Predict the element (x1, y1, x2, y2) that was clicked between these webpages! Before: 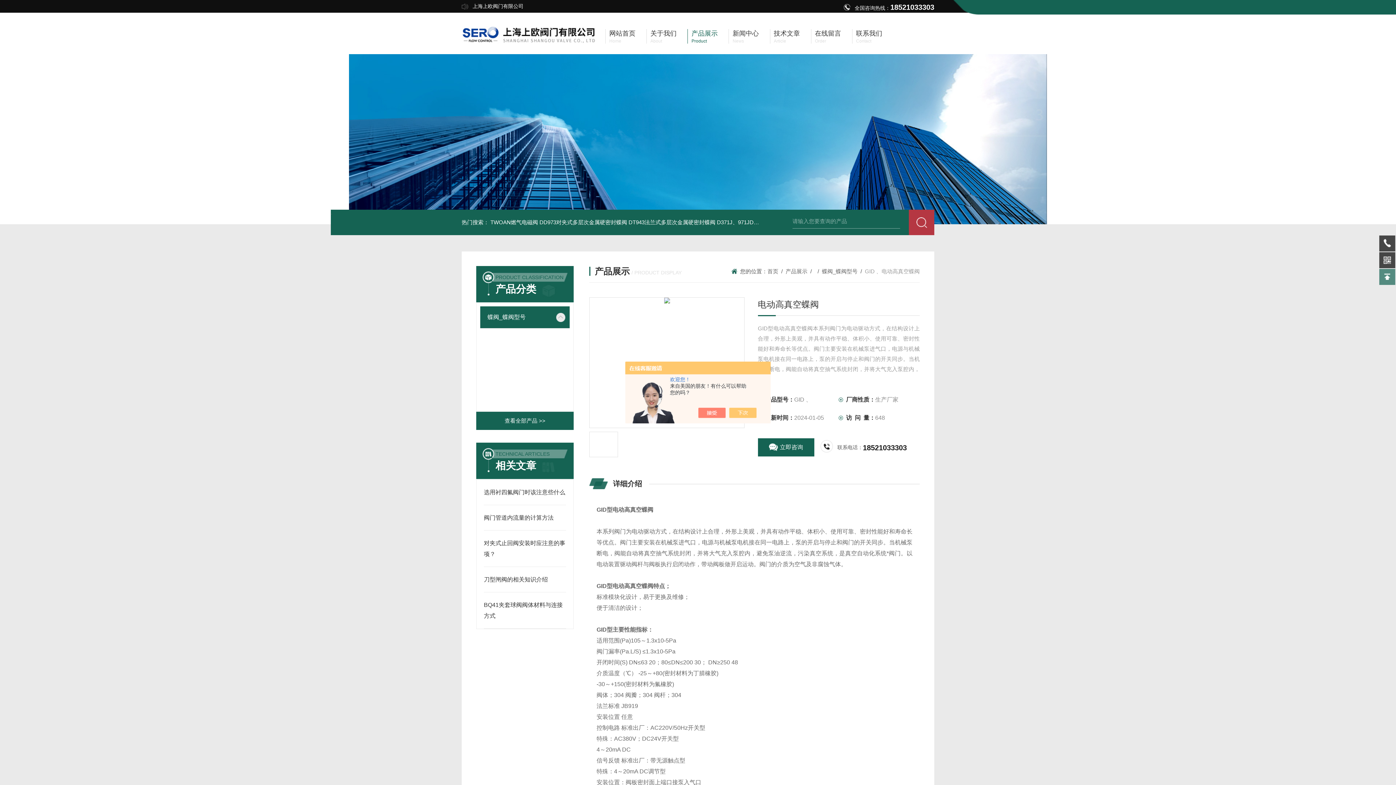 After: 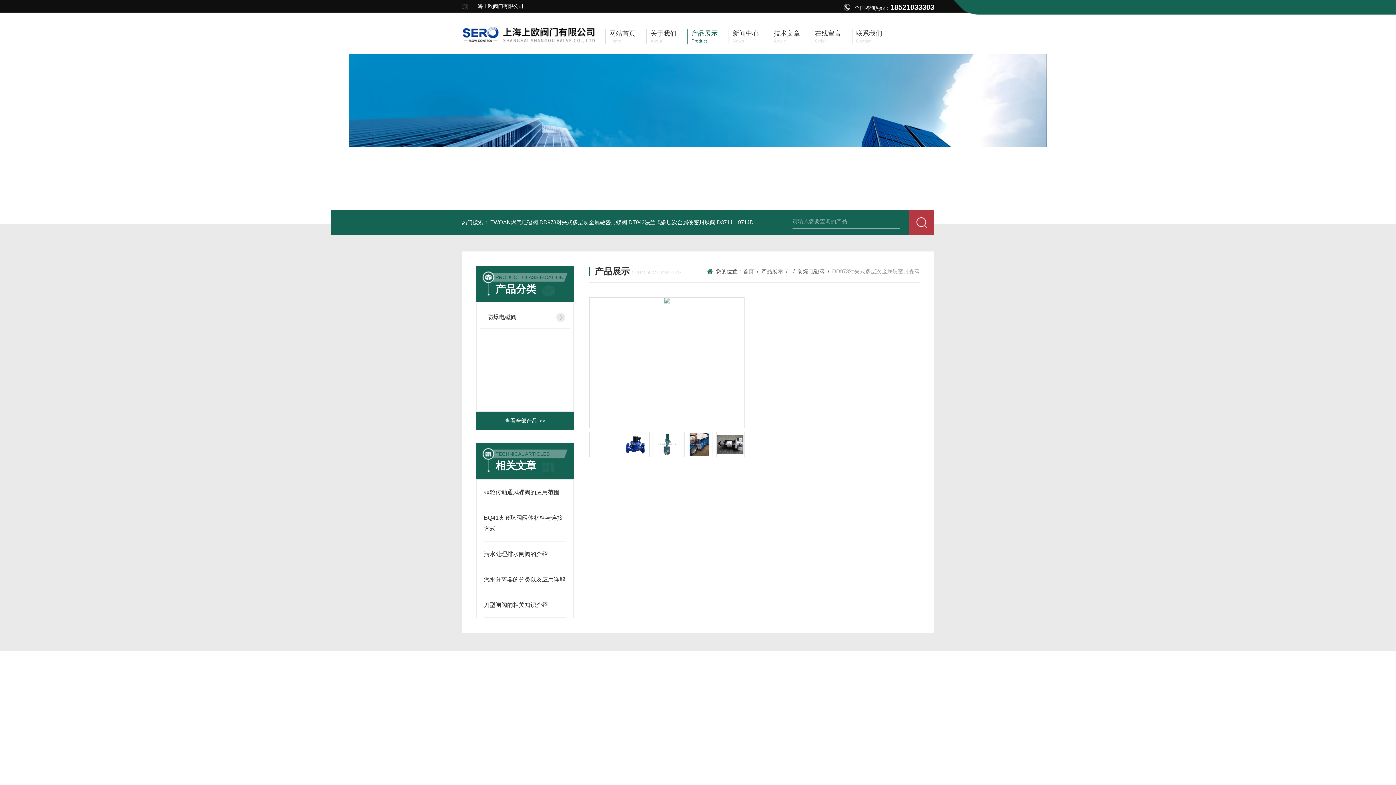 Action: label: DD973对夹式多层次金属硬密封蝶阀 bbox: (539, 219, 627, 225)